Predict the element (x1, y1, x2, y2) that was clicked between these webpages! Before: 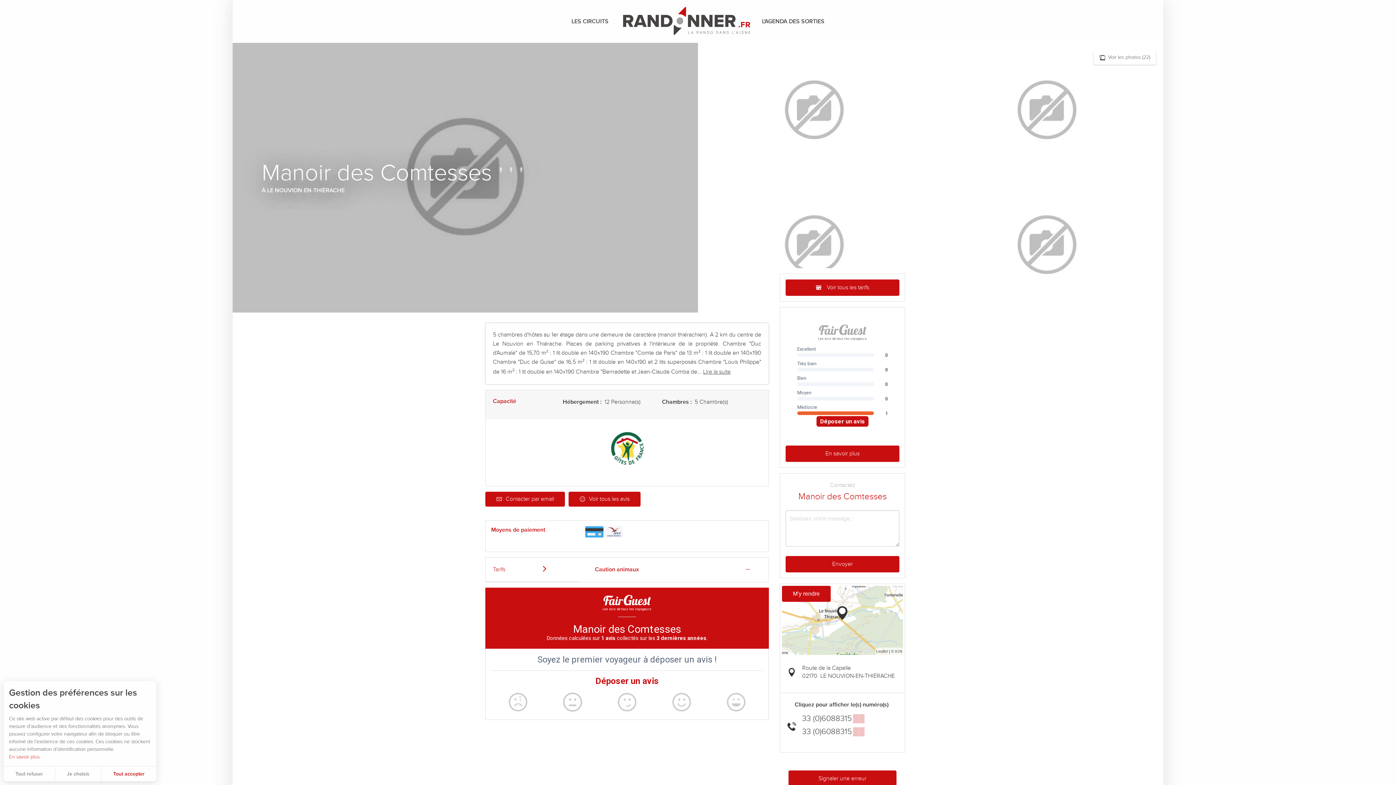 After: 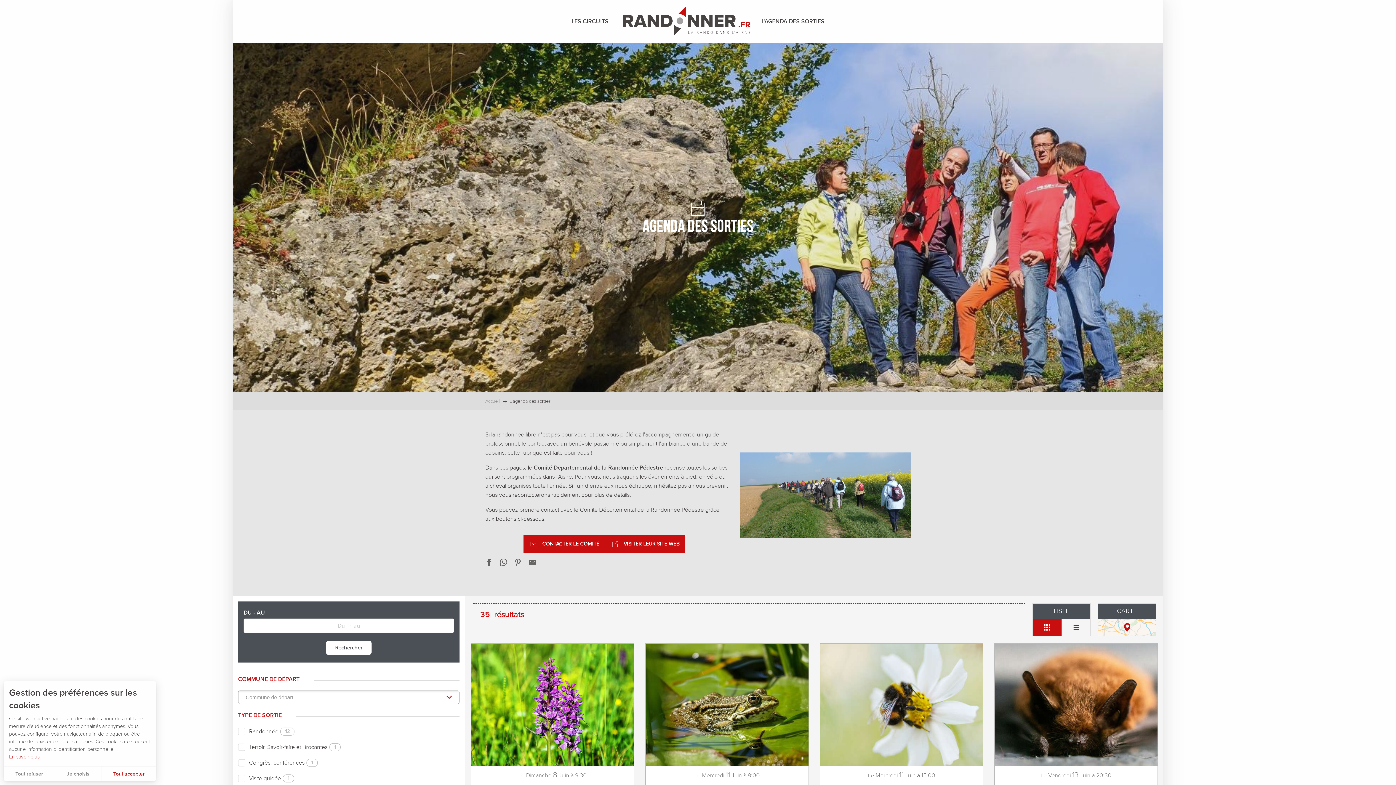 Action: bbox: (756, 14, 830, 28) label: L'AGENDA DES SORTIES